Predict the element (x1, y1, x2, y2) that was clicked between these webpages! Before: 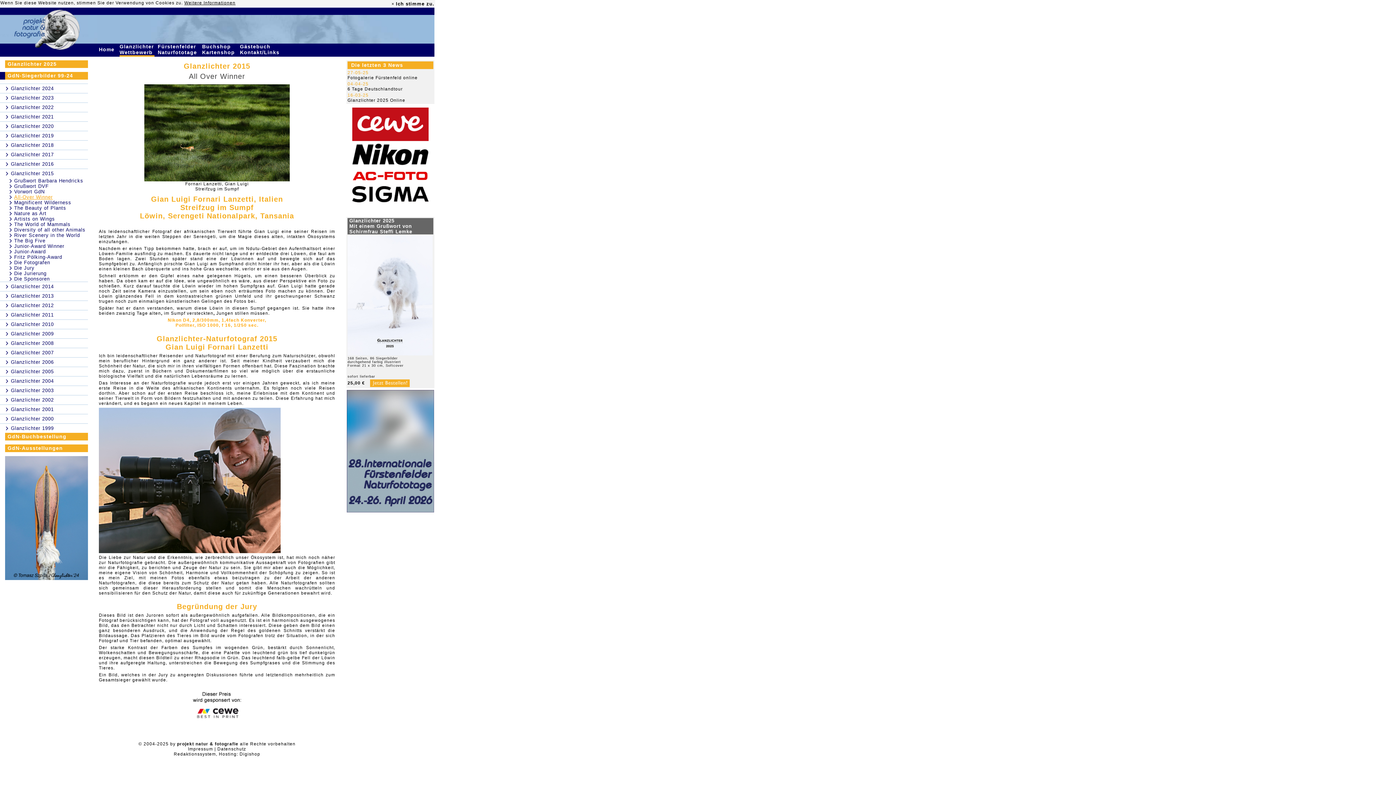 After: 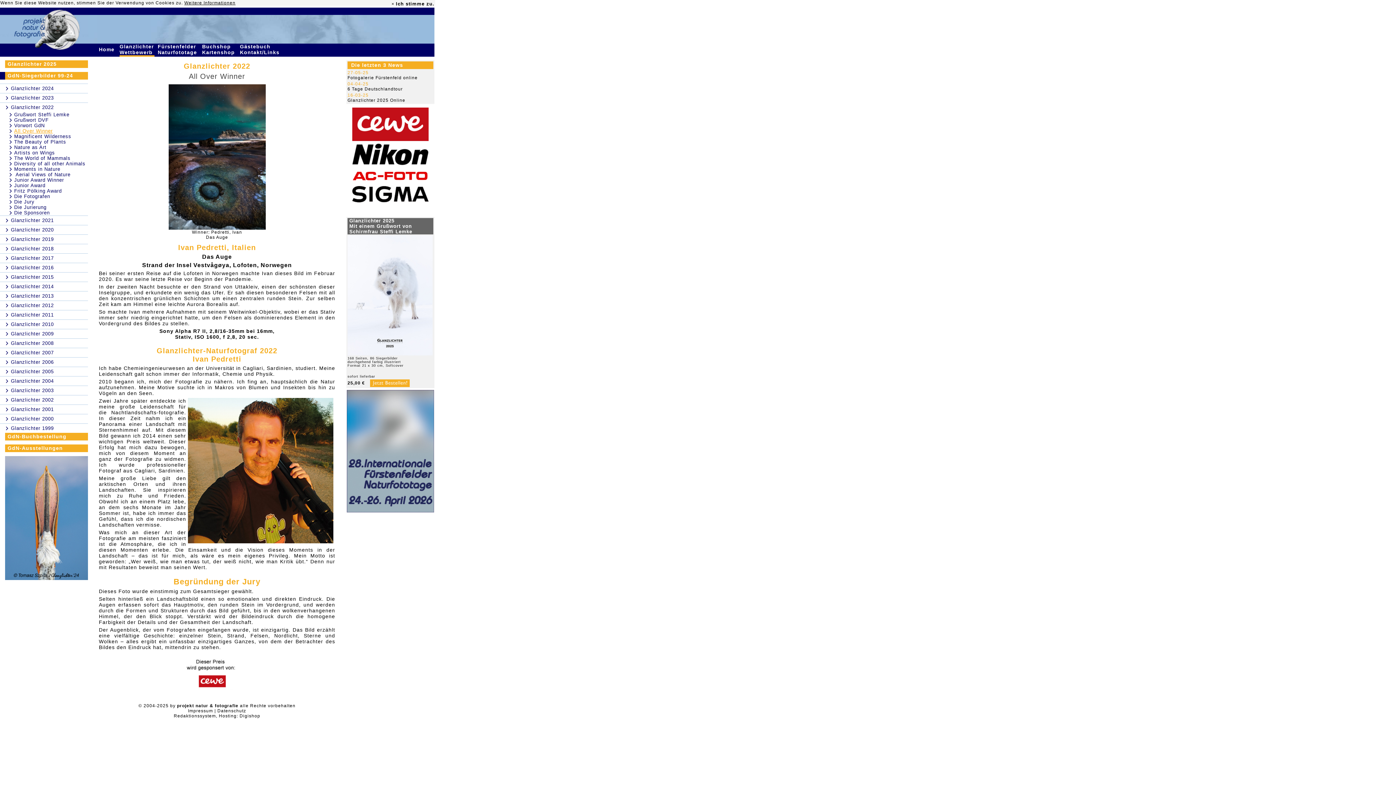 Action: bbox: (10, 105, 53, 110) label: Glanzlichter 2022